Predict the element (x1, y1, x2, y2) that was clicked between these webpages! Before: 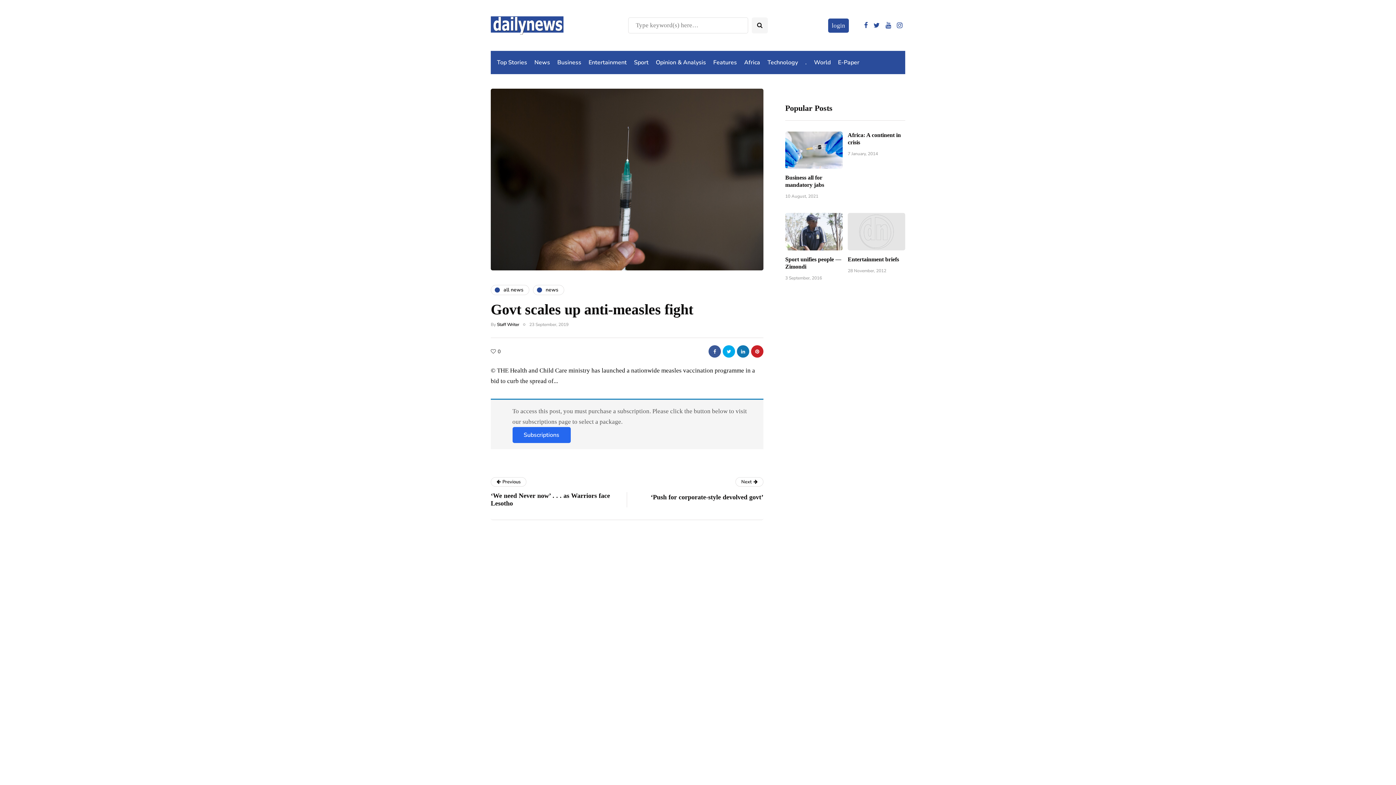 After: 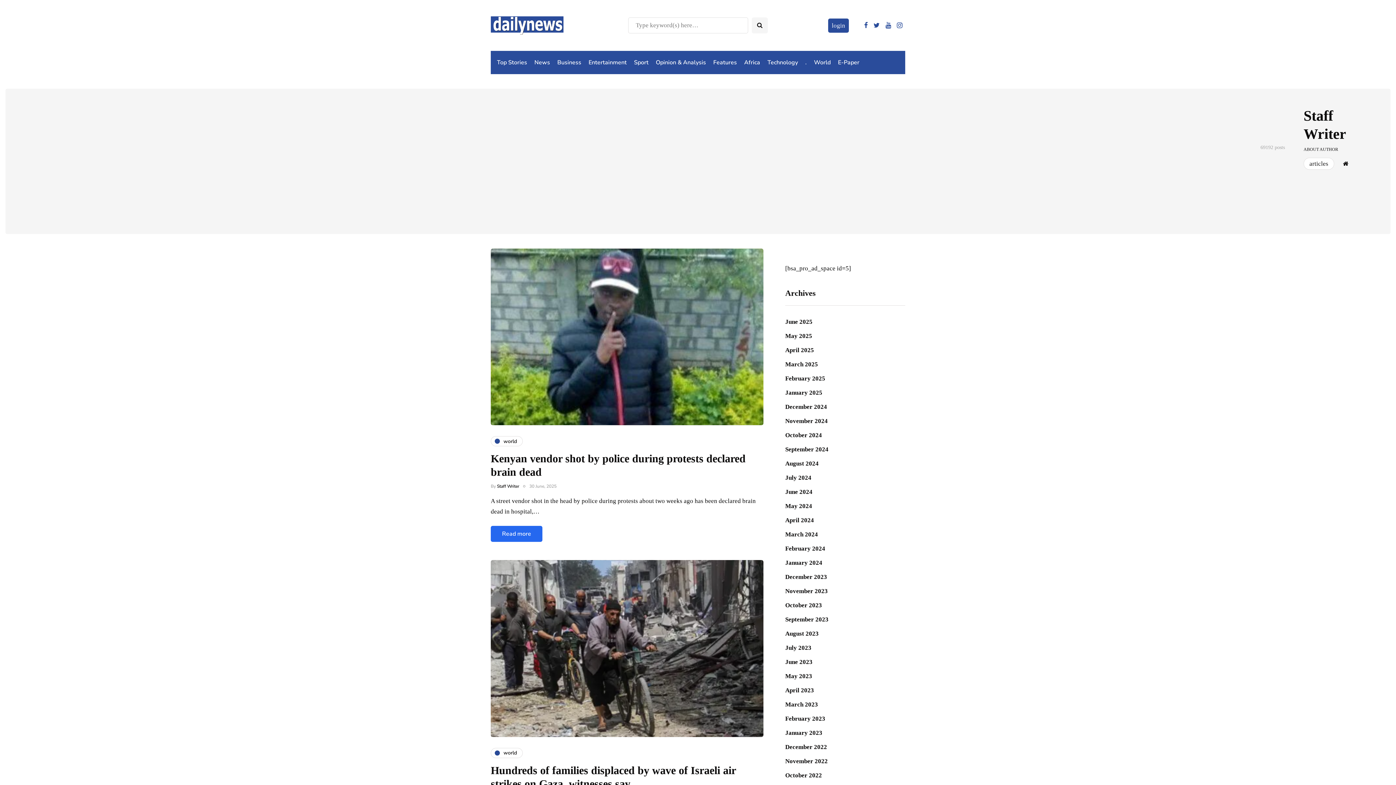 Action: label: Staff Writer bbox: (497, 321, 519, 327)